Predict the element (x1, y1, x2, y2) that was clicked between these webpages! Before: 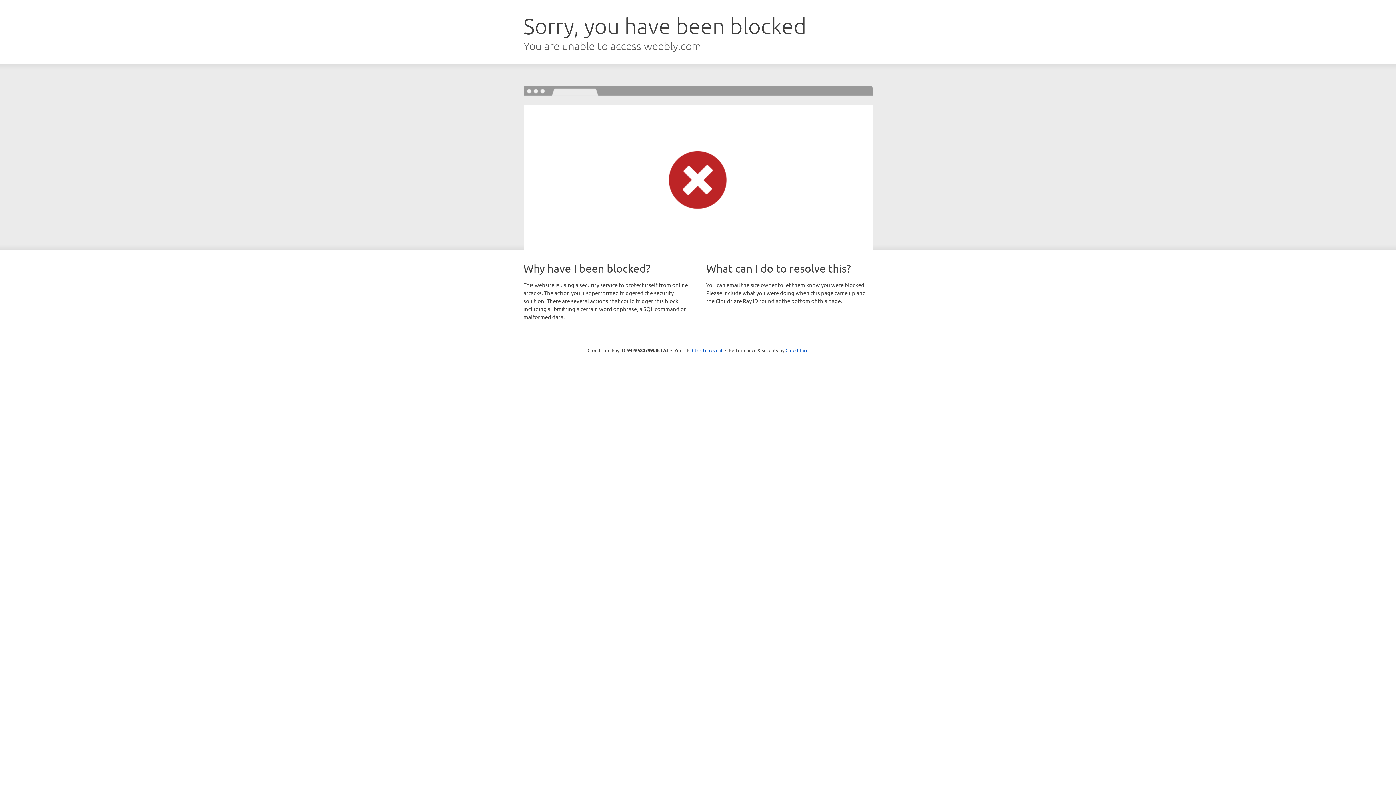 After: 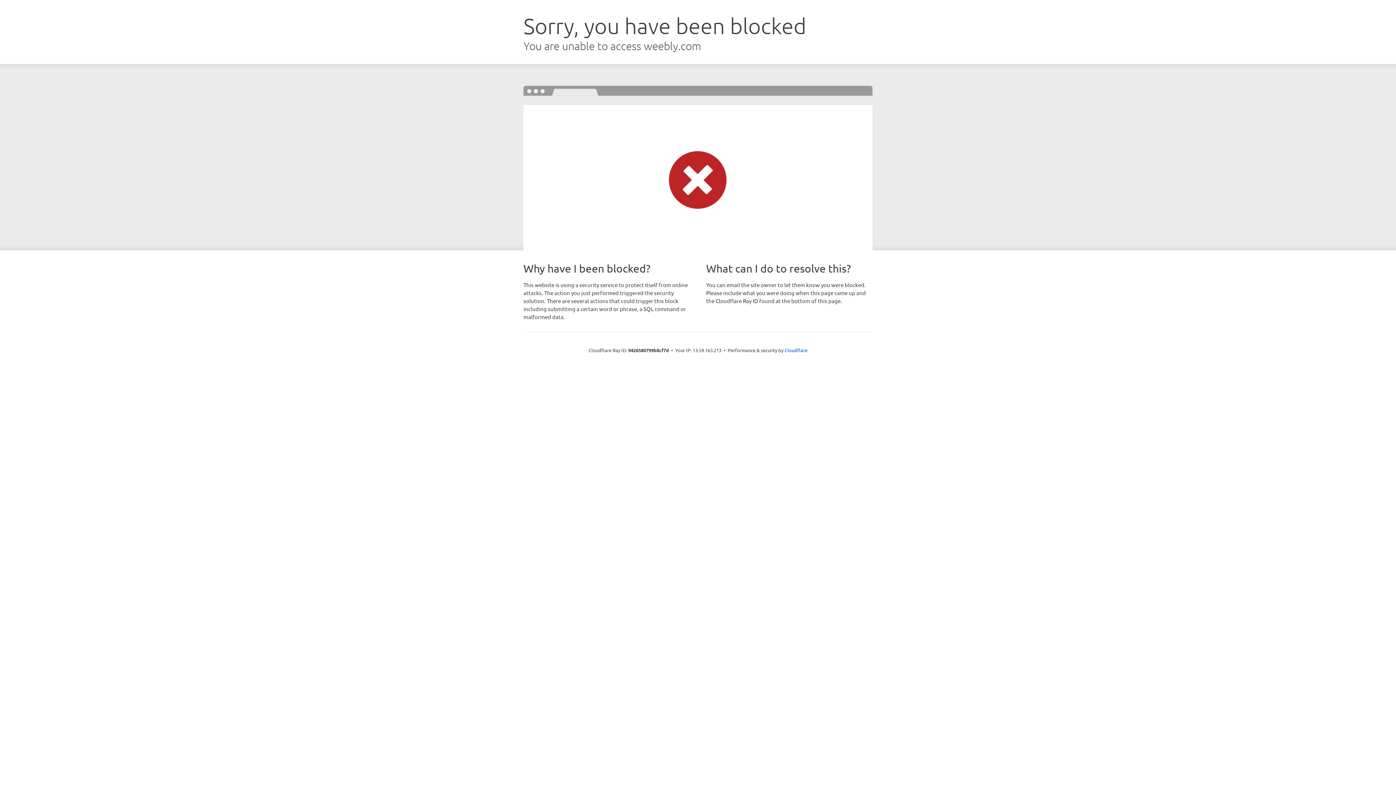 Action: bbox: (692, 346, 722, 353) label: Click to reveal